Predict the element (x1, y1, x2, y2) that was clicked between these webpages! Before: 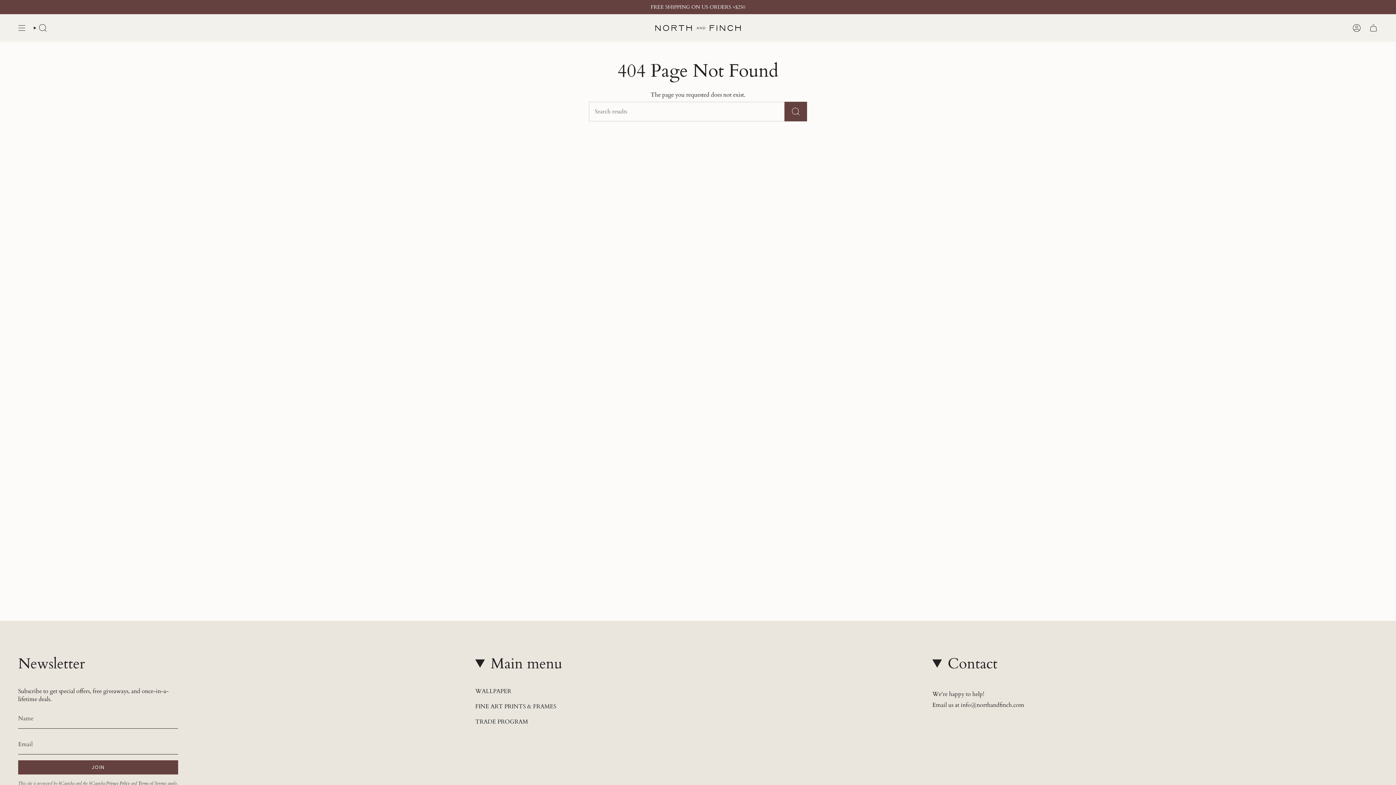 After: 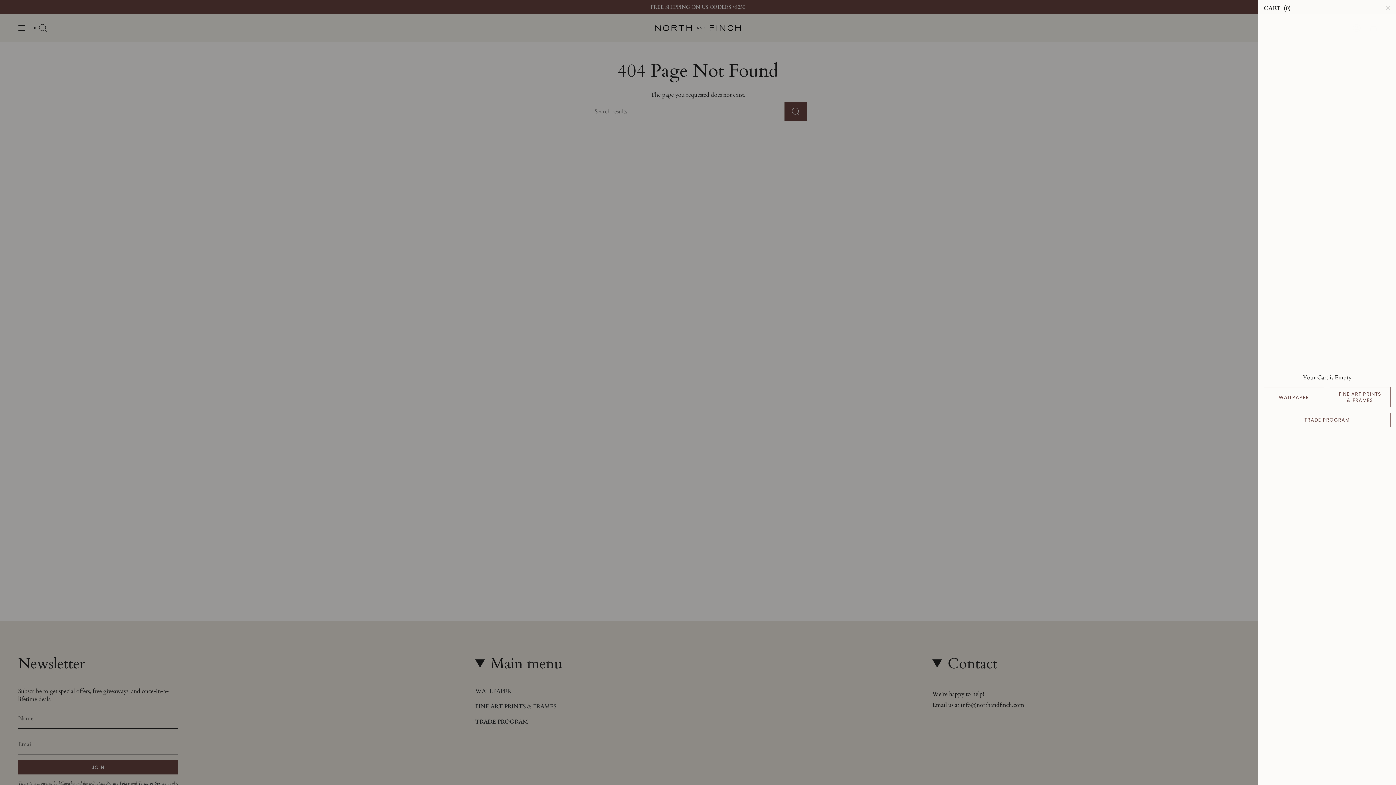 Action: label: CART bbox: (1365, 19, 1382, 36)